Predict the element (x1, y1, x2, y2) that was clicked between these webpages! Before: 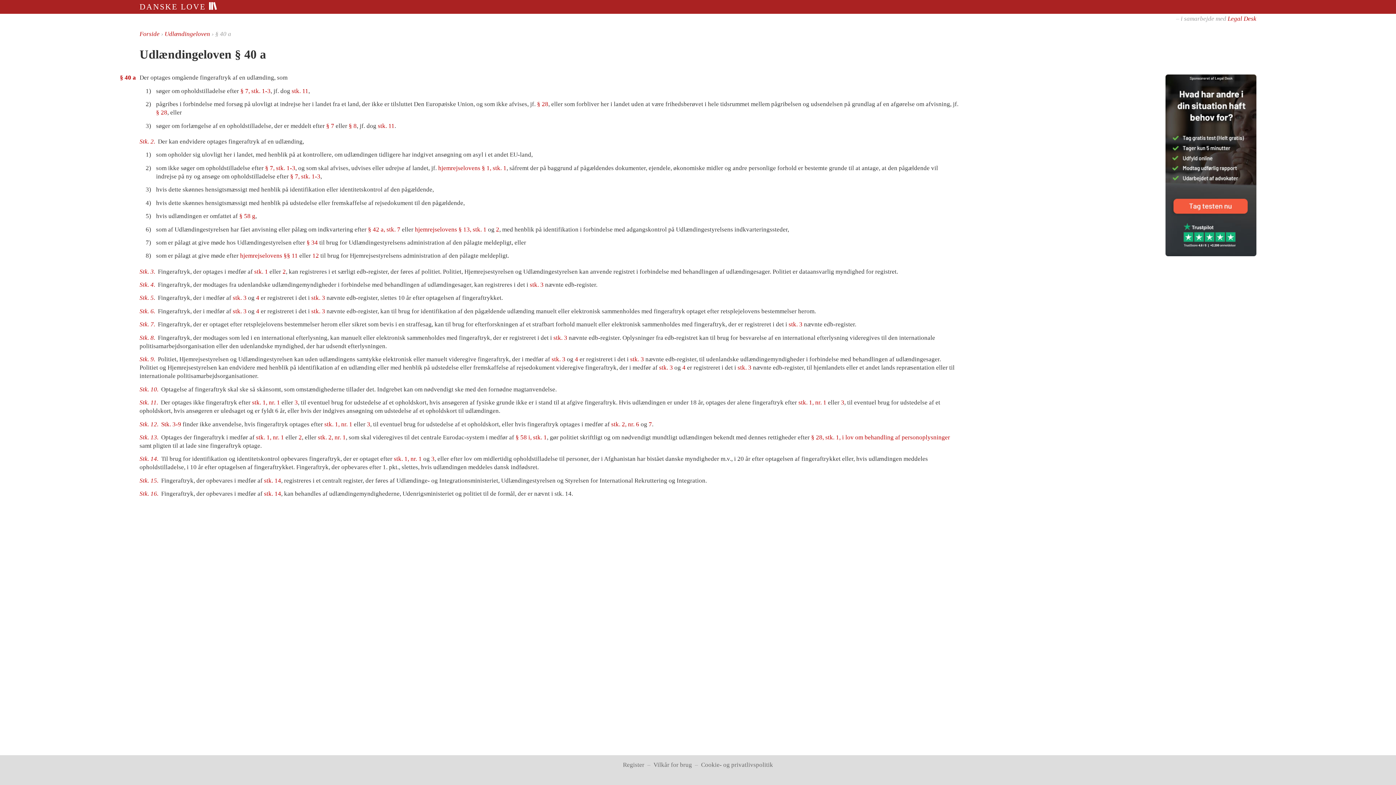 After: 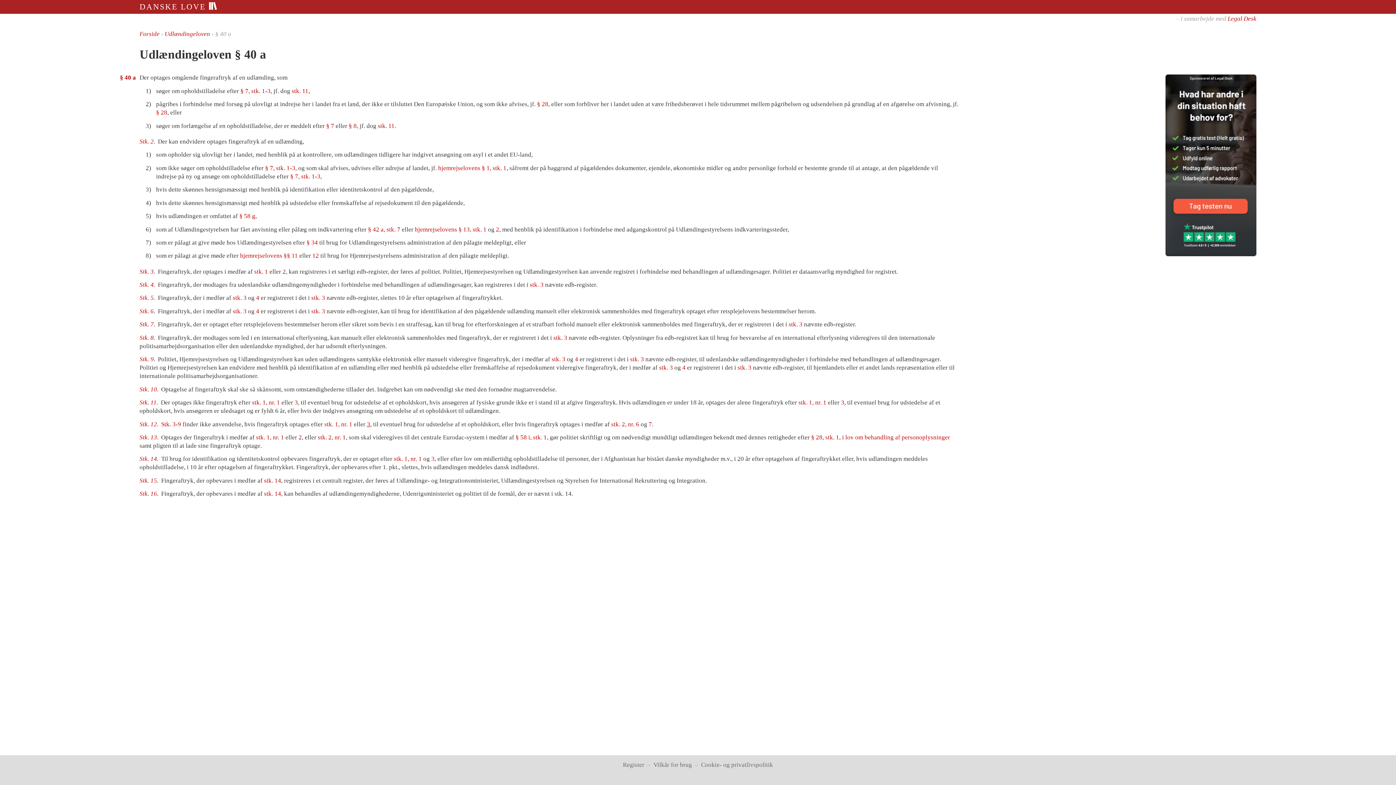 Action: bbox: (367, 420, 370, 427) label: 3